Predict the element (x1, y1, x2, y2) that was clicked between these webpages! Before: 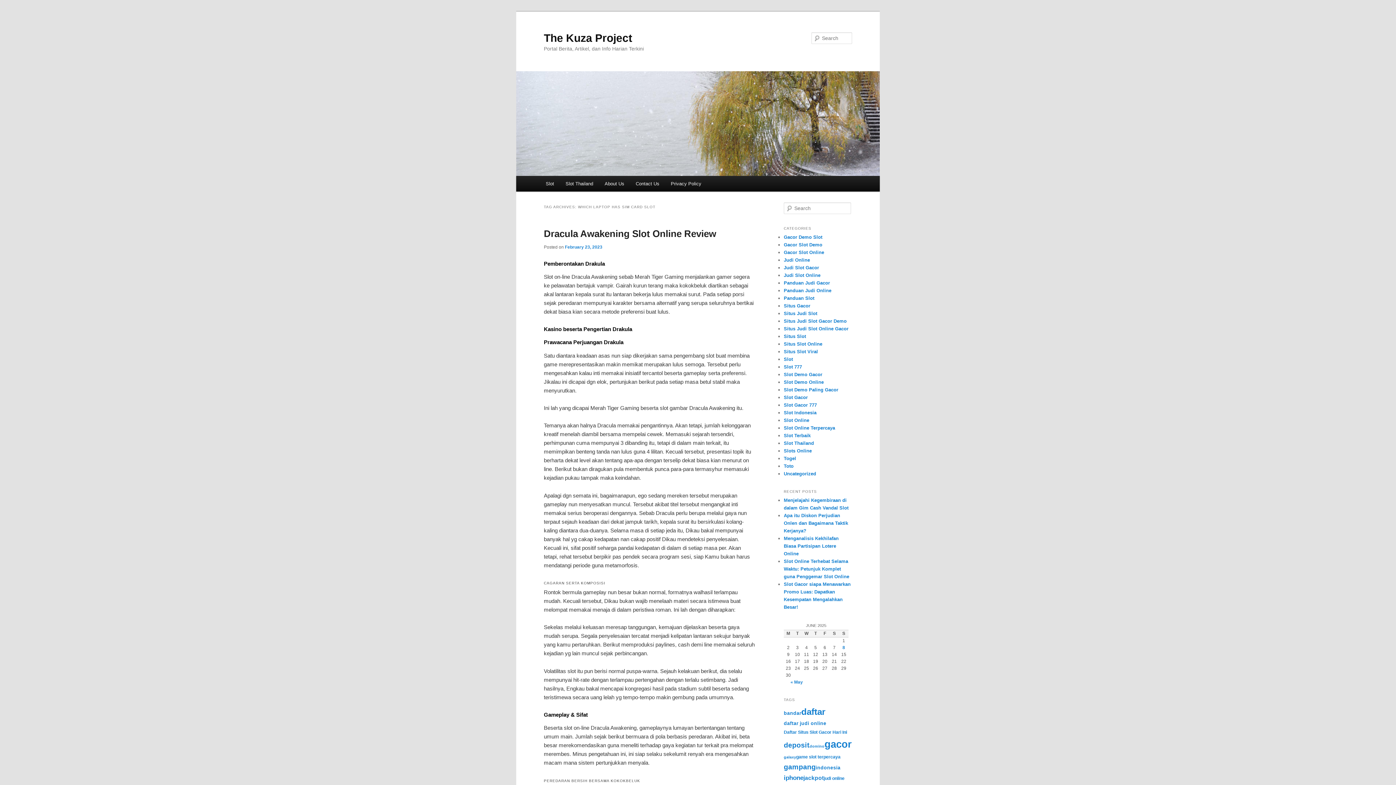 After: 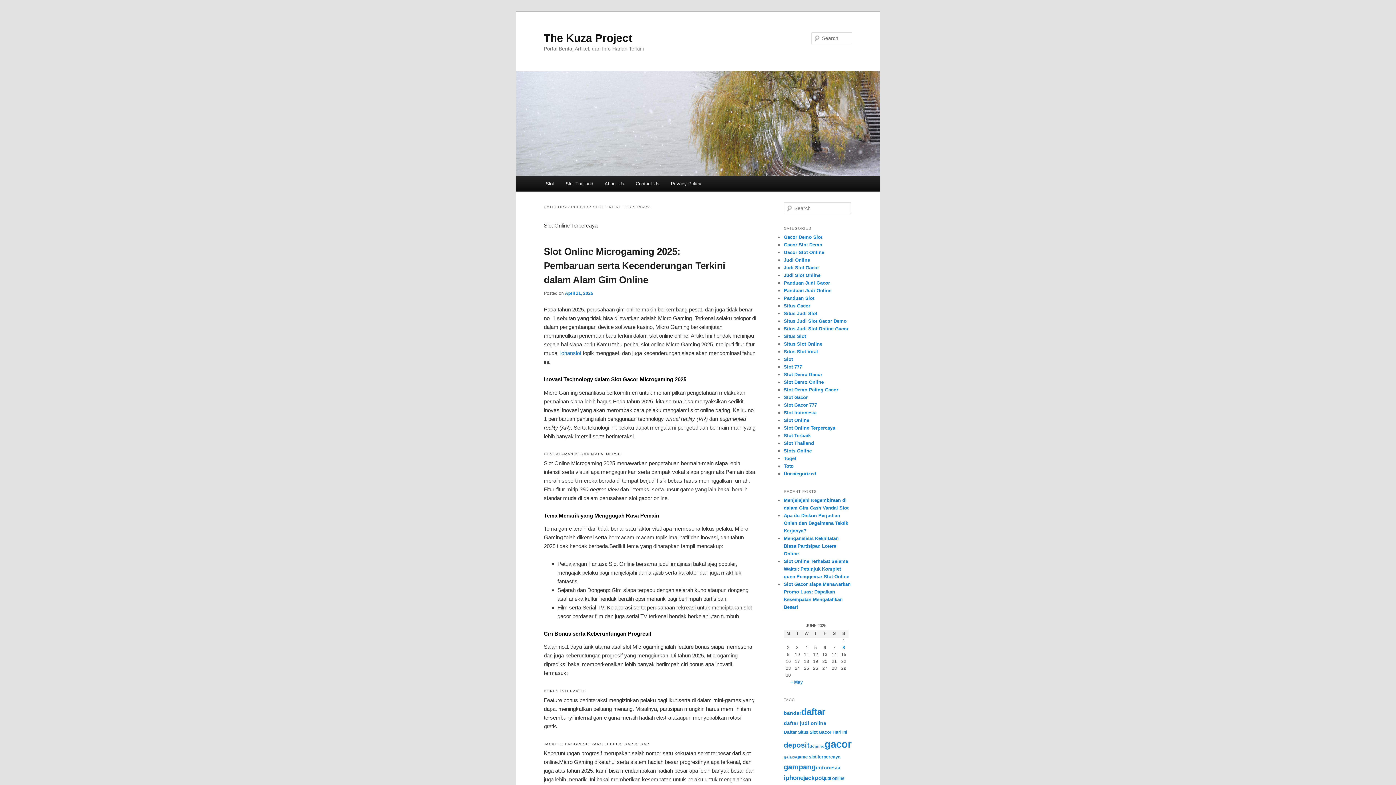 Action: bbox: (784, 425, 835, 430) label: Slot Online Terpercaya